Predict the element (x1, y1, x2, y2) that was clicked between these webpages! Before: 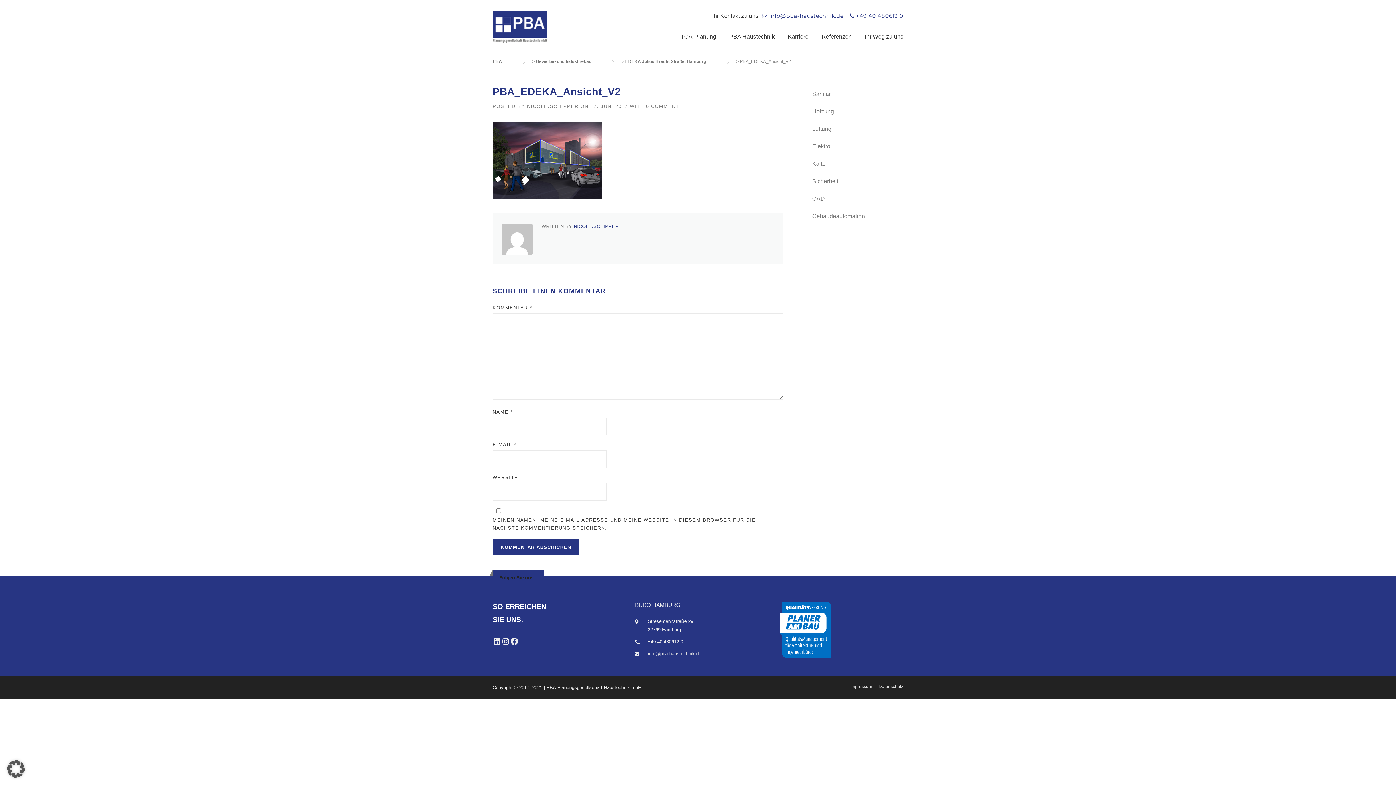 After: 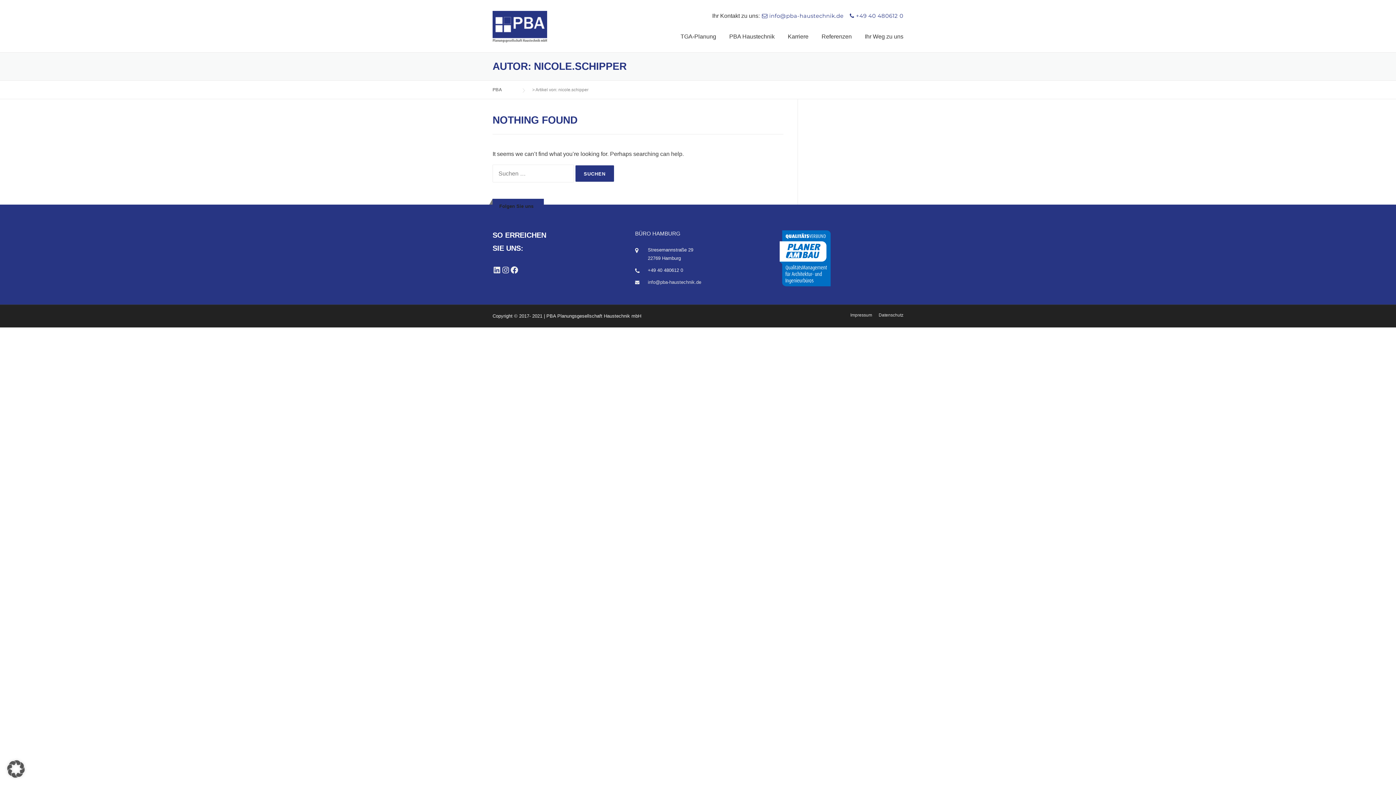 Action: bbox: (573, 223, 618, 229) label: NICOLE.SCHIPPER